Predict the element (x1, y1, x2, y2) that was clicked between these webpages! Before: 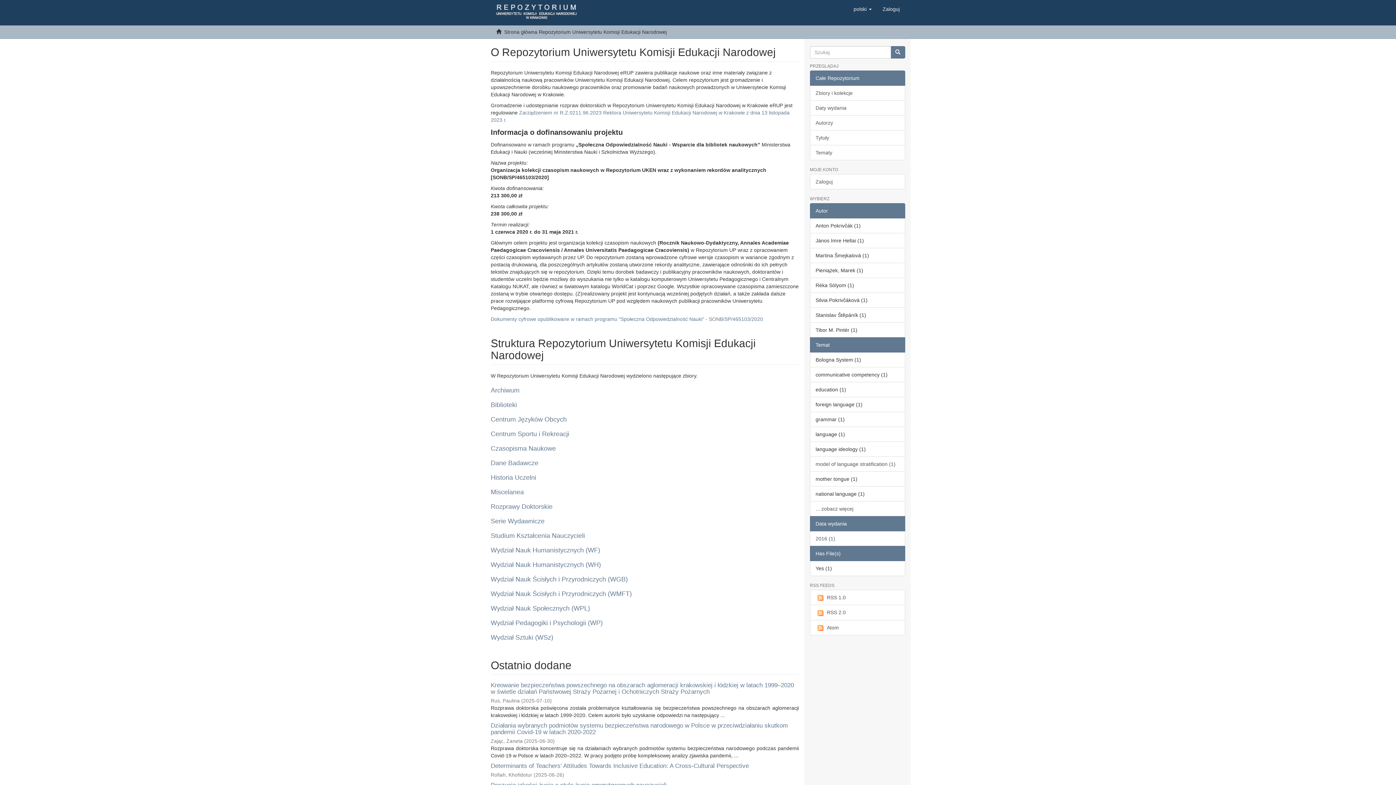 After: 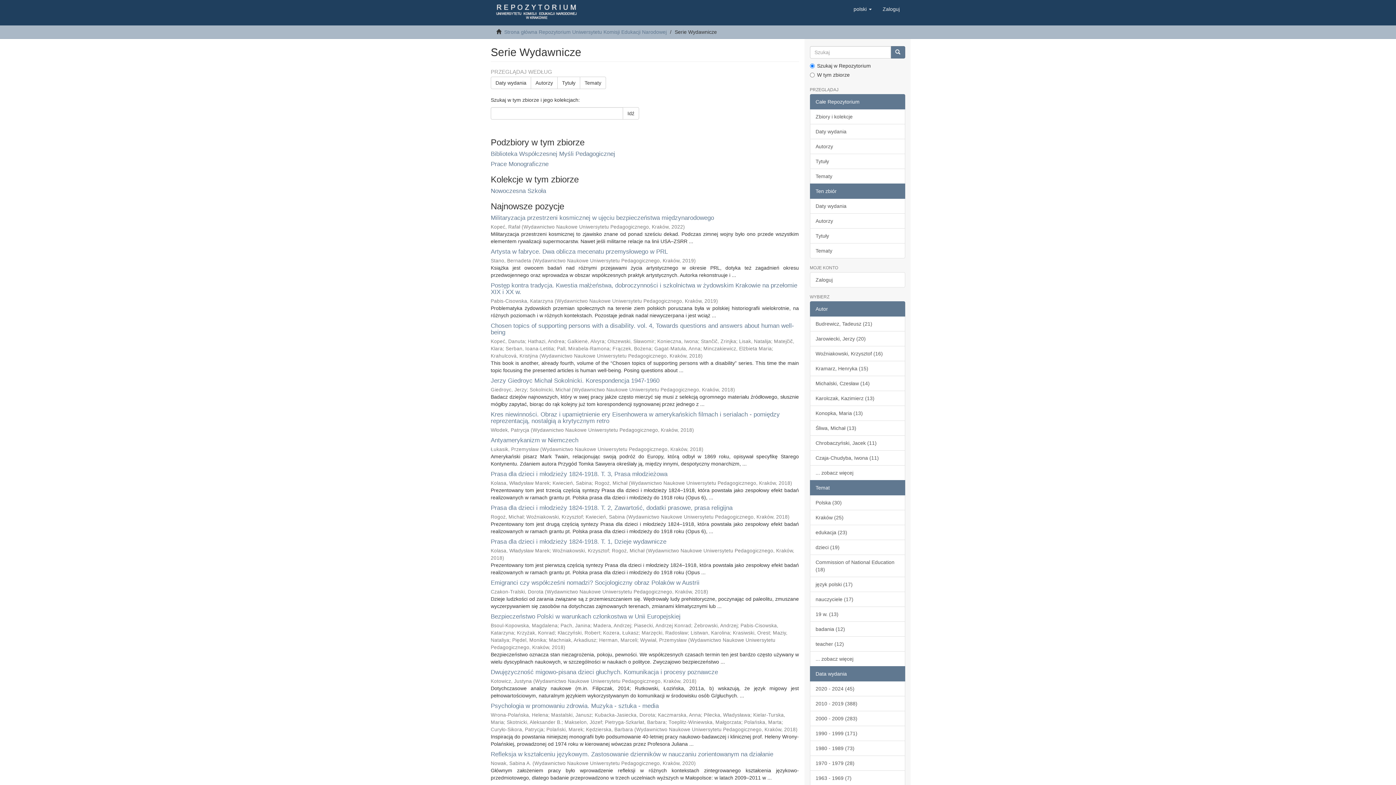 Action: label: Serie Wydawnicze bbox: (490, 517, 544, 525)